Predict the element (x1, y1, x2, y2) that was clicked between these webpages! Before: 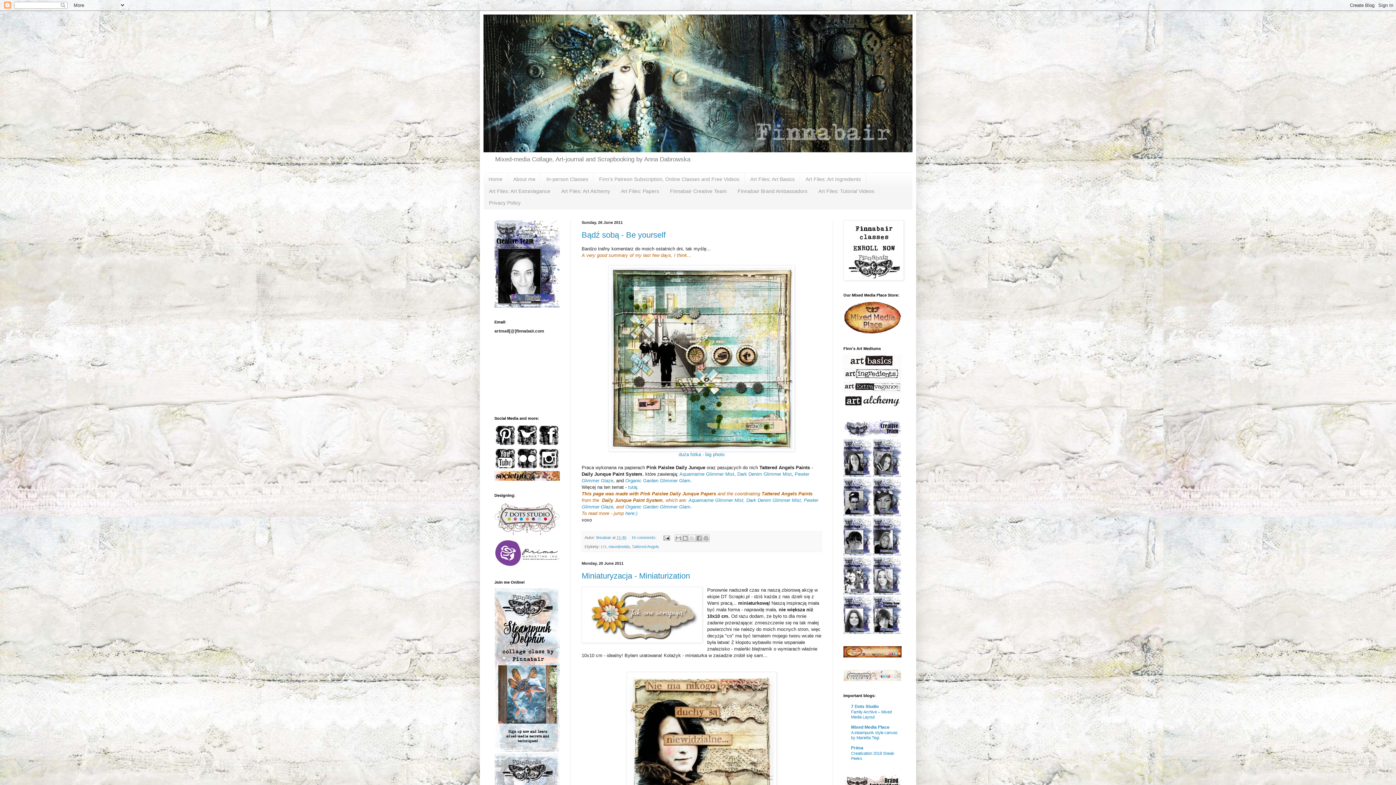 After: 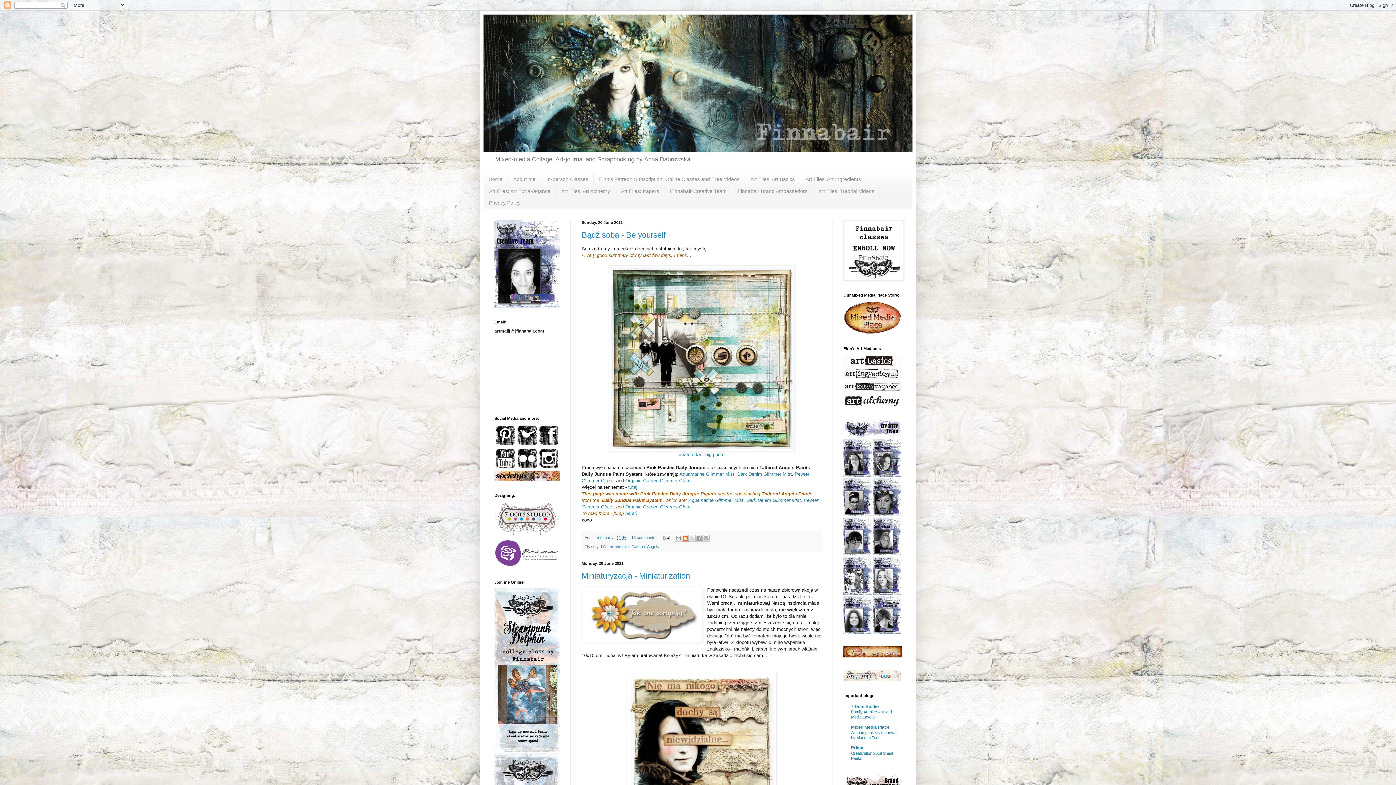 Action: bbox: (681, 534, 689, 542) label: BlogThis!